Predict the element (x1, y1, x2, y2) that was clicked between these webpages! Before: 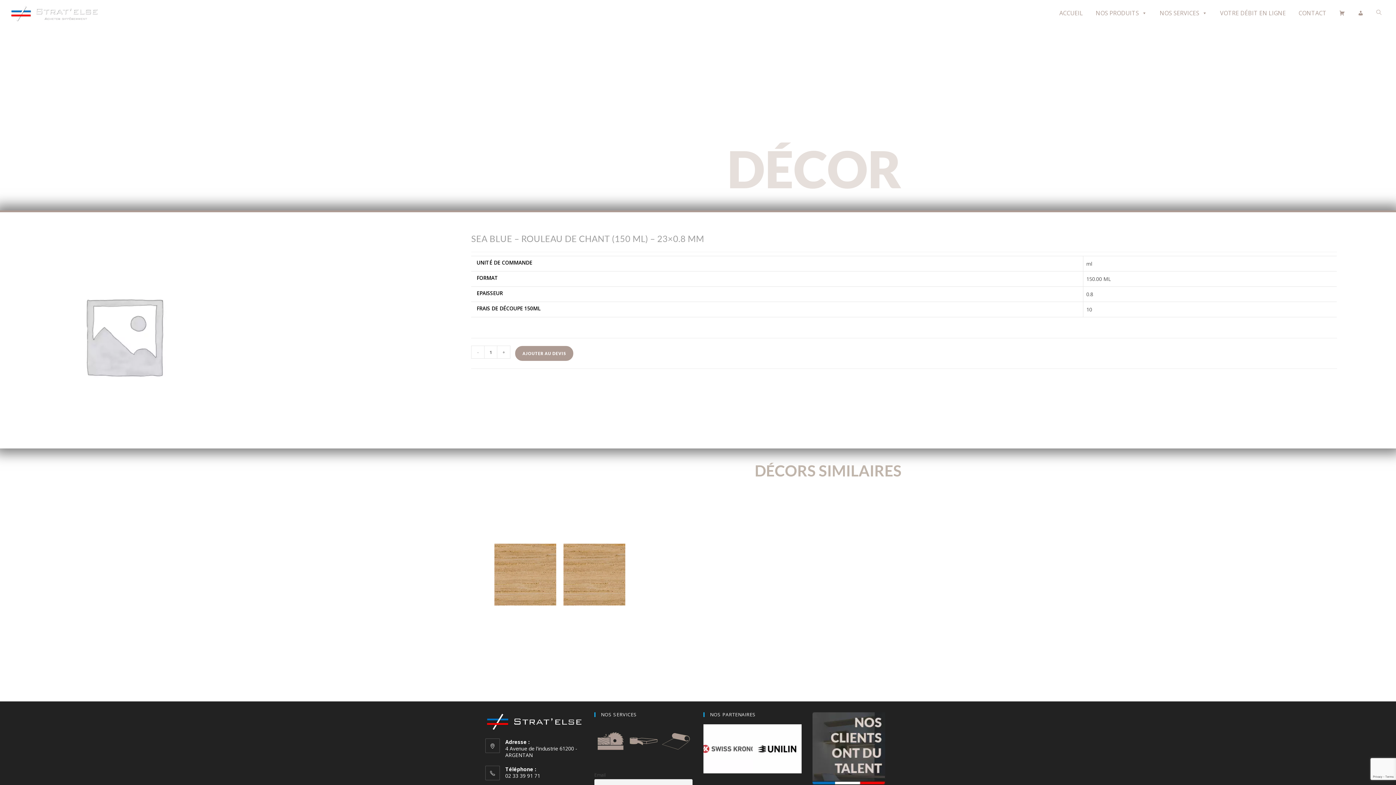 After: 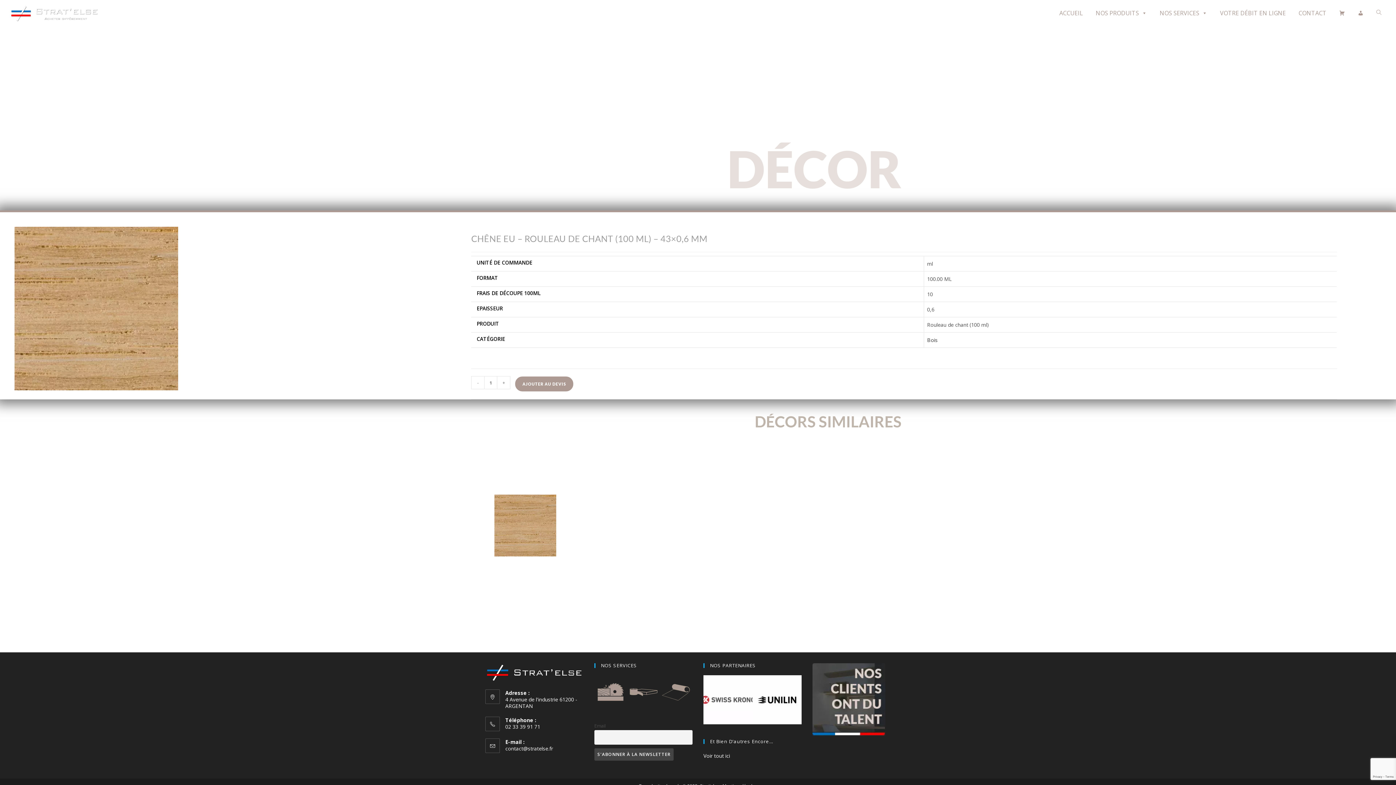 Action: bbox: (494, 570, 556, 577)